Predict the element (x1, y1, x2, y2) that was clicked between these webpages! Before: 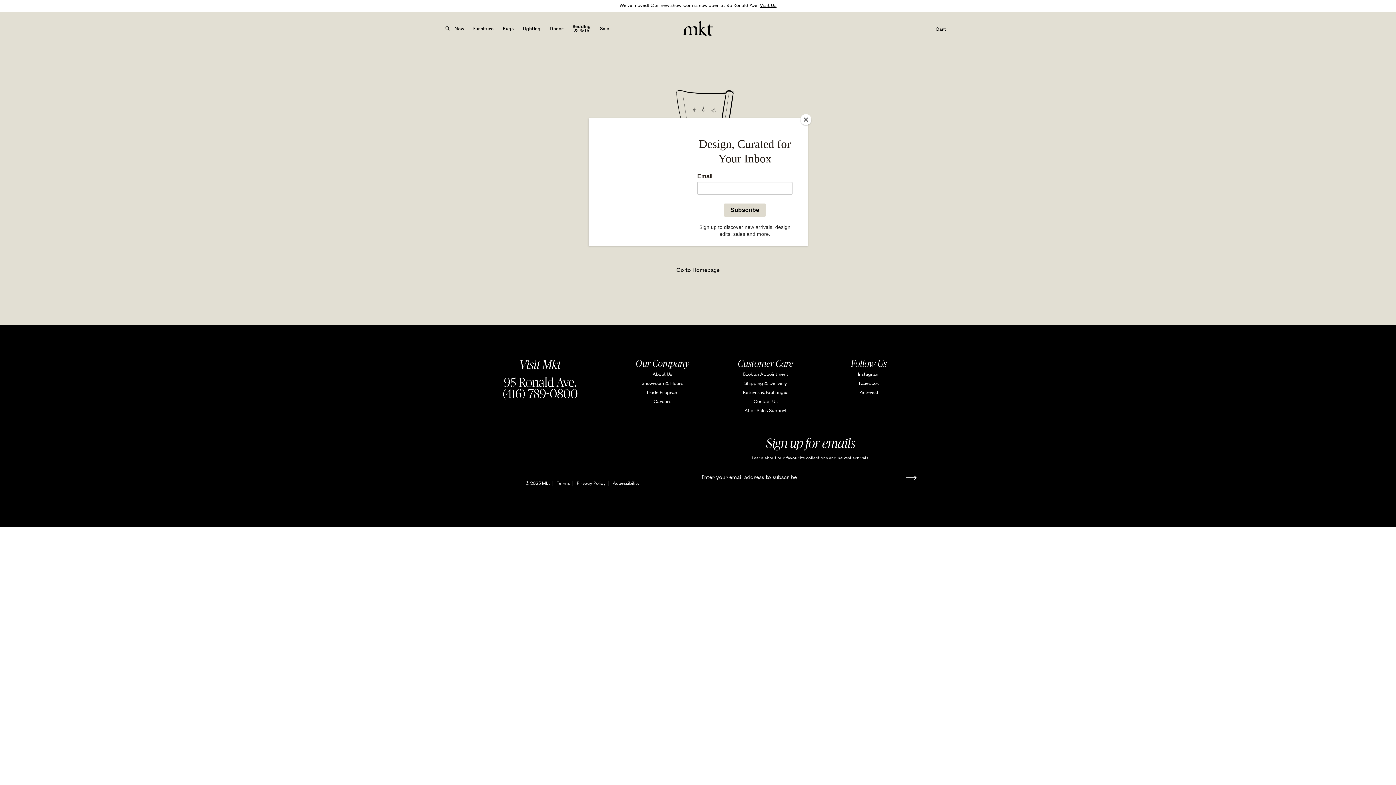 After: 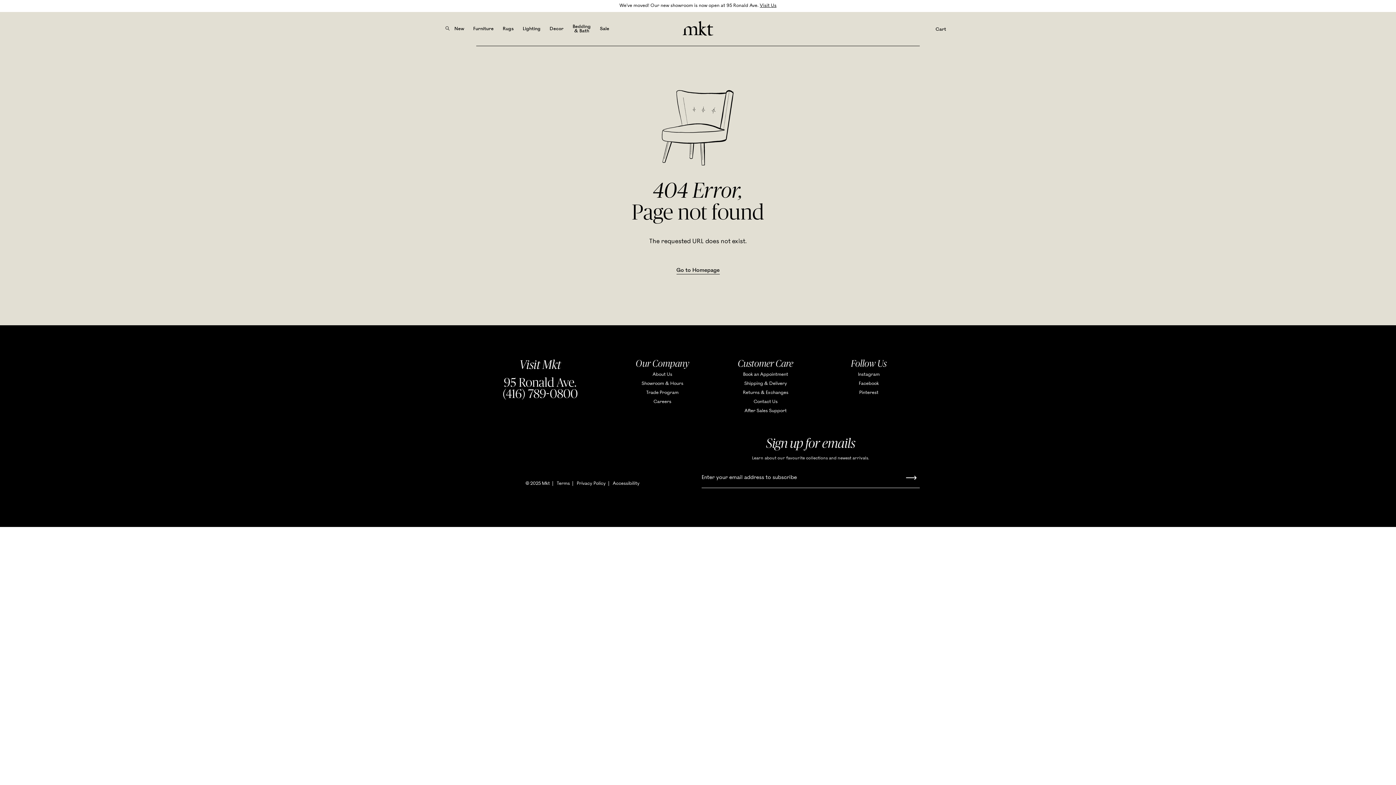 Action: bbox: (800, 114, 811, 125) label: Close